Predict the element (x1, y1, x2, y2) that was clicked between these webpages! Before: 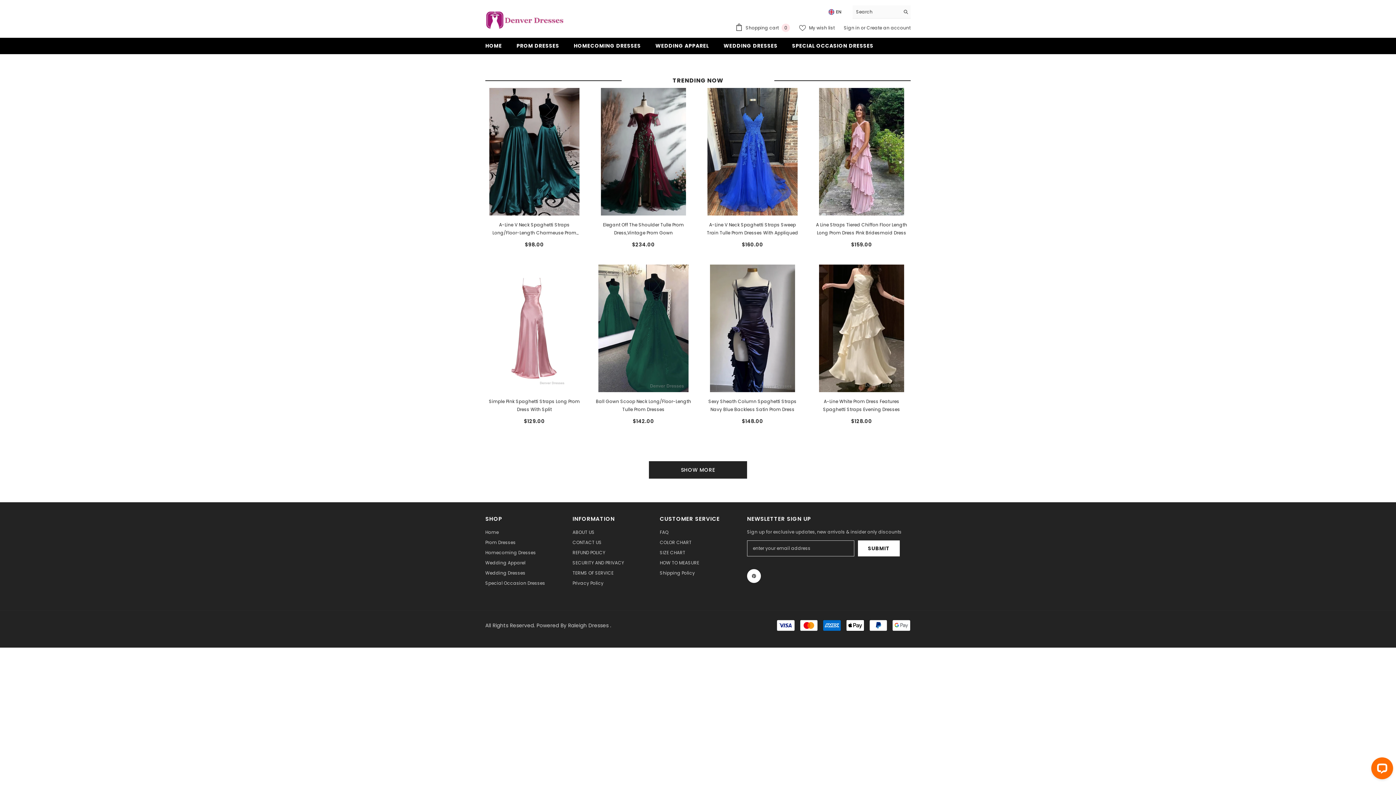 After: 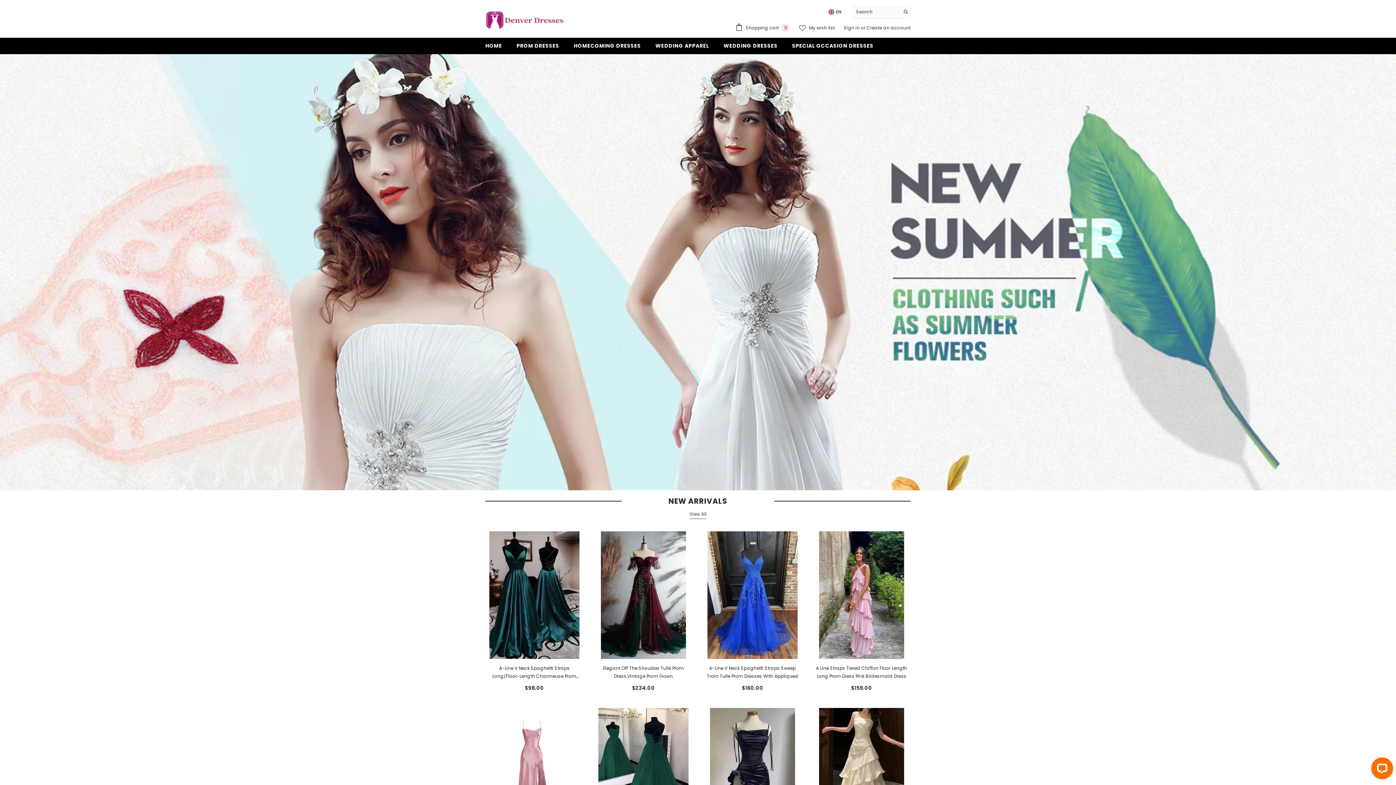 Action: bbox: (485, 10, 565, 30)